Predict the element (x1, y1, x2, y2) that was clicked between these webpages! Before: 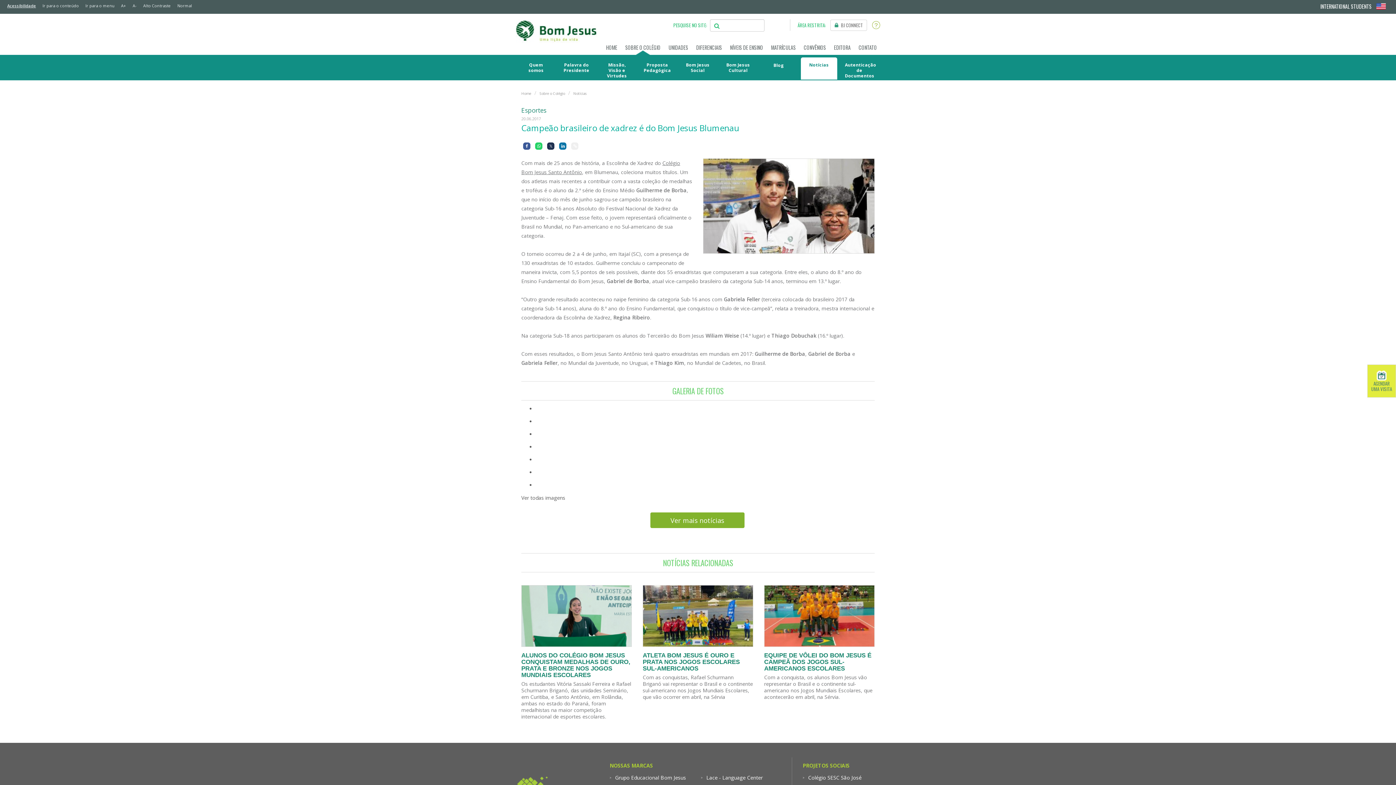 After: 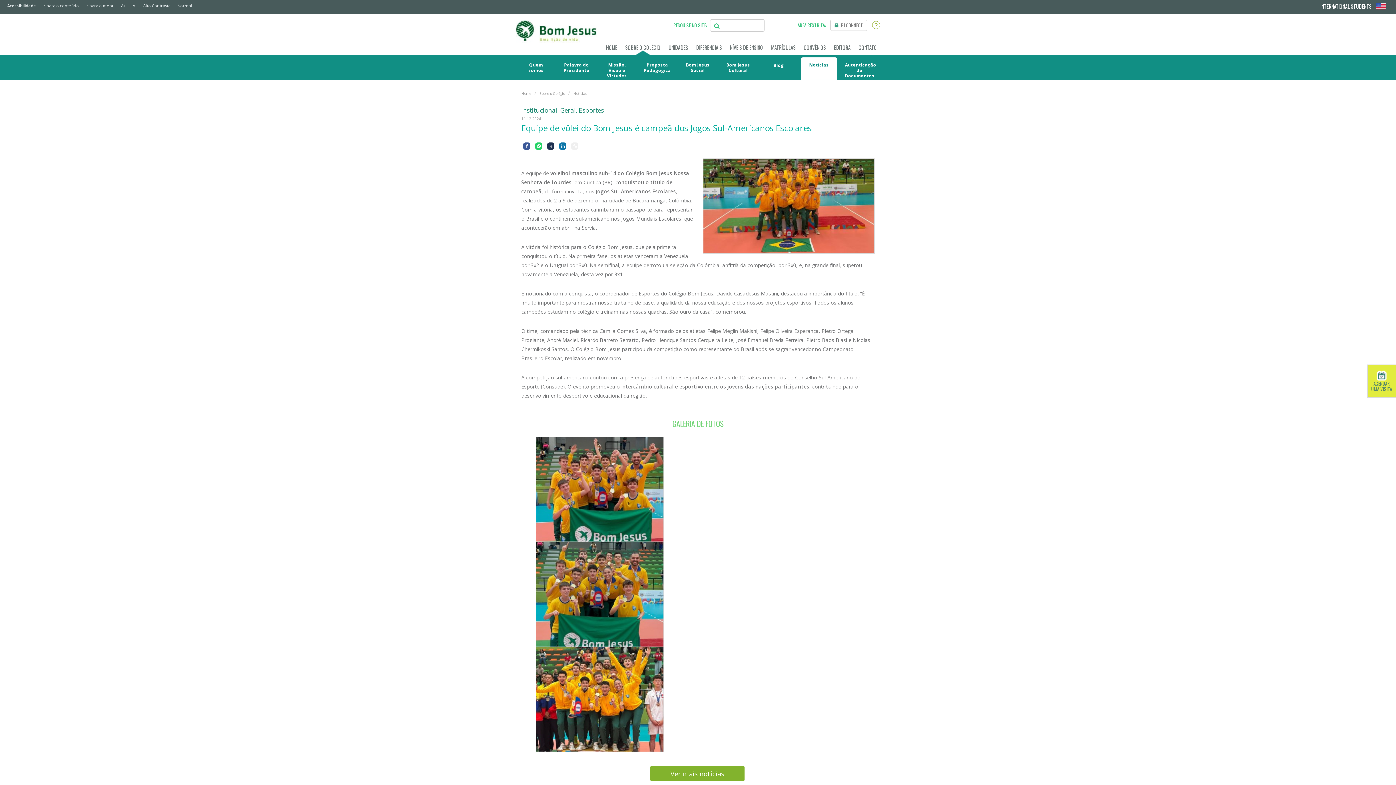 Action: bbox: (764, 613, 874, 620)